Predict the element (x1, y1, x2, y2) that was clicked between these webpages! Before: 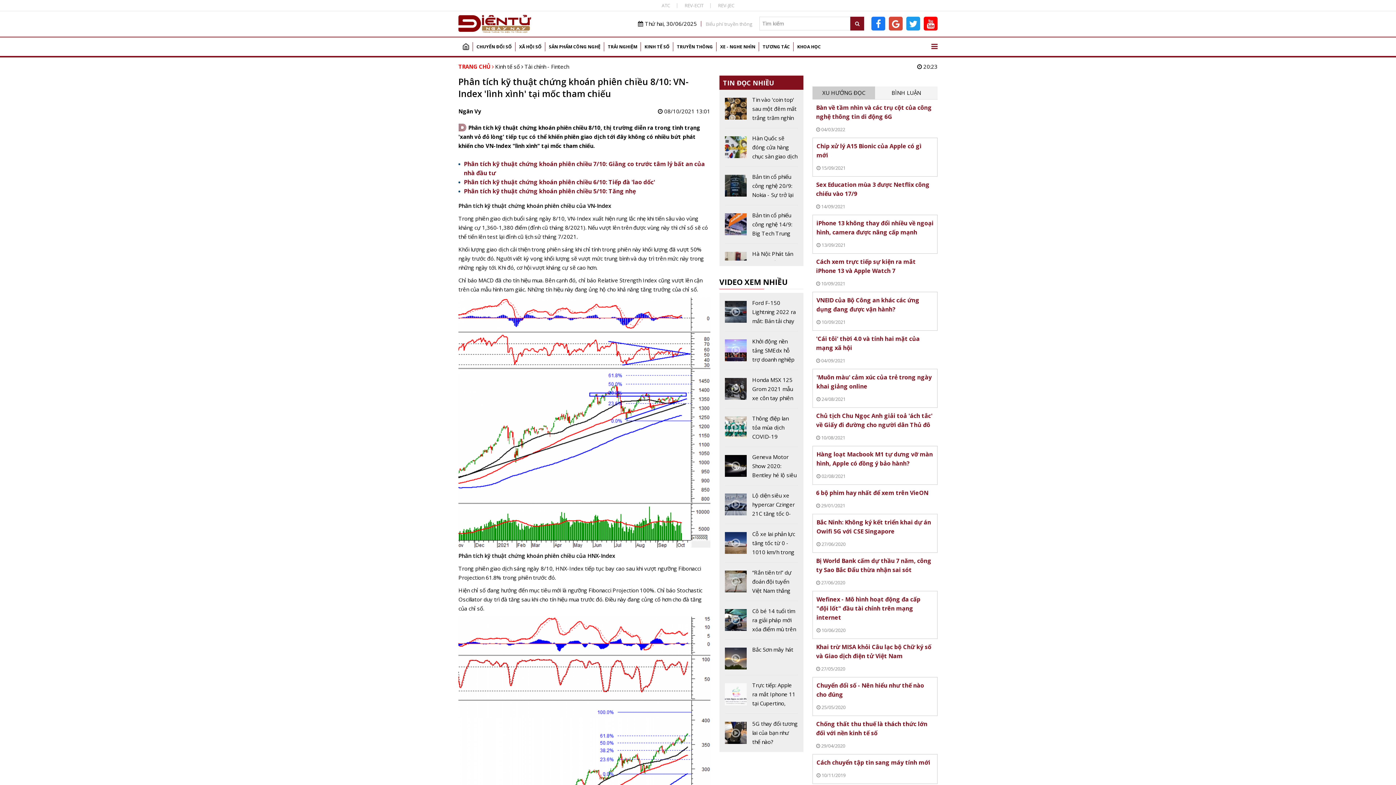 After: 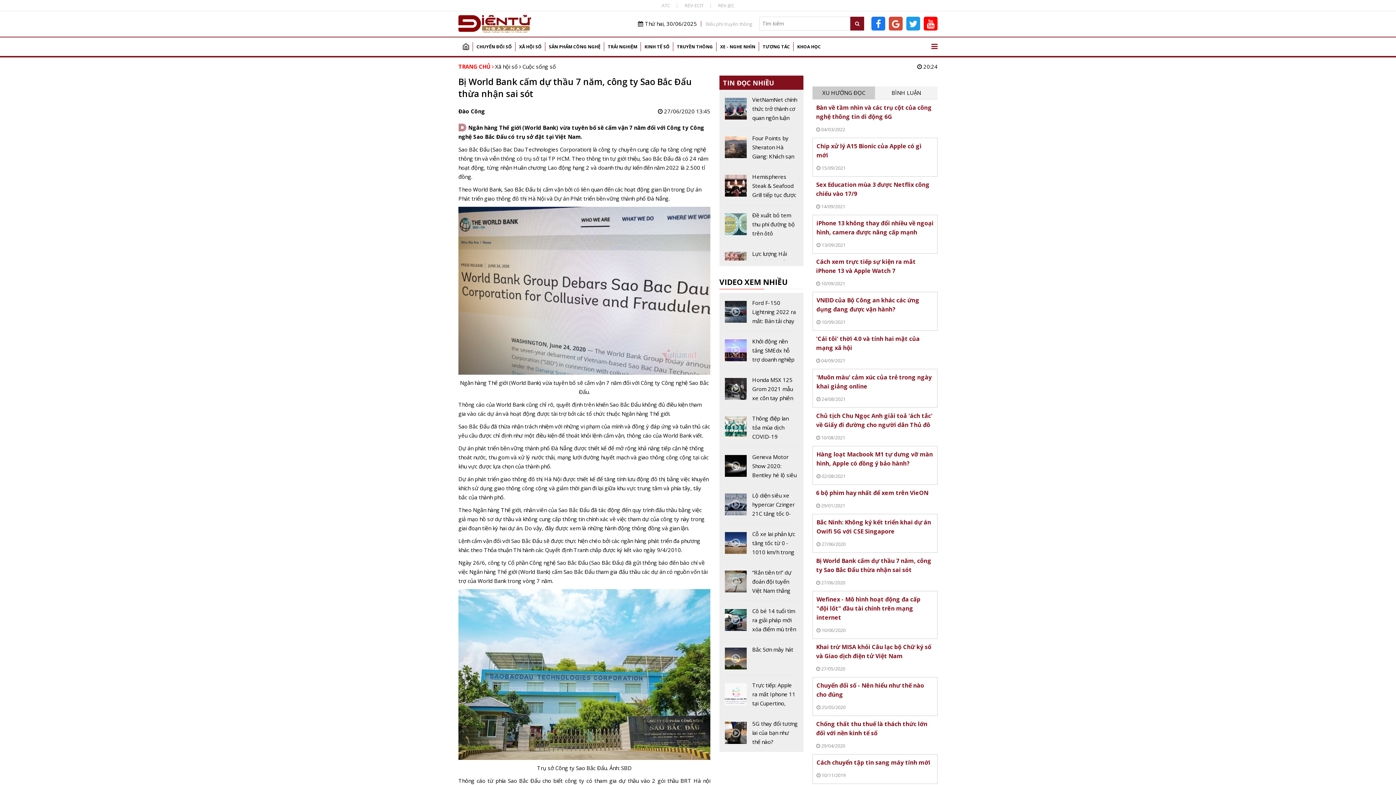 Action: bbox: (812, 553, 937, 591)